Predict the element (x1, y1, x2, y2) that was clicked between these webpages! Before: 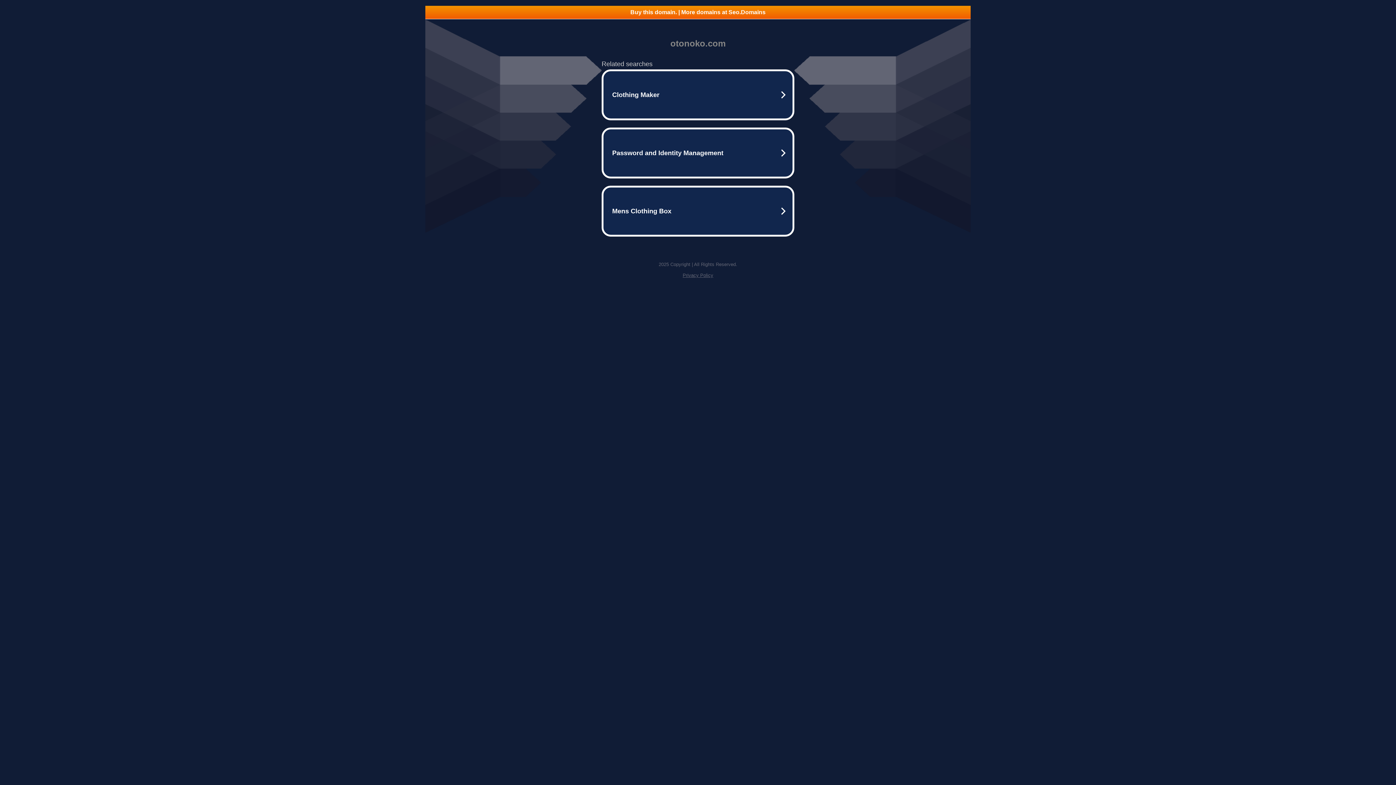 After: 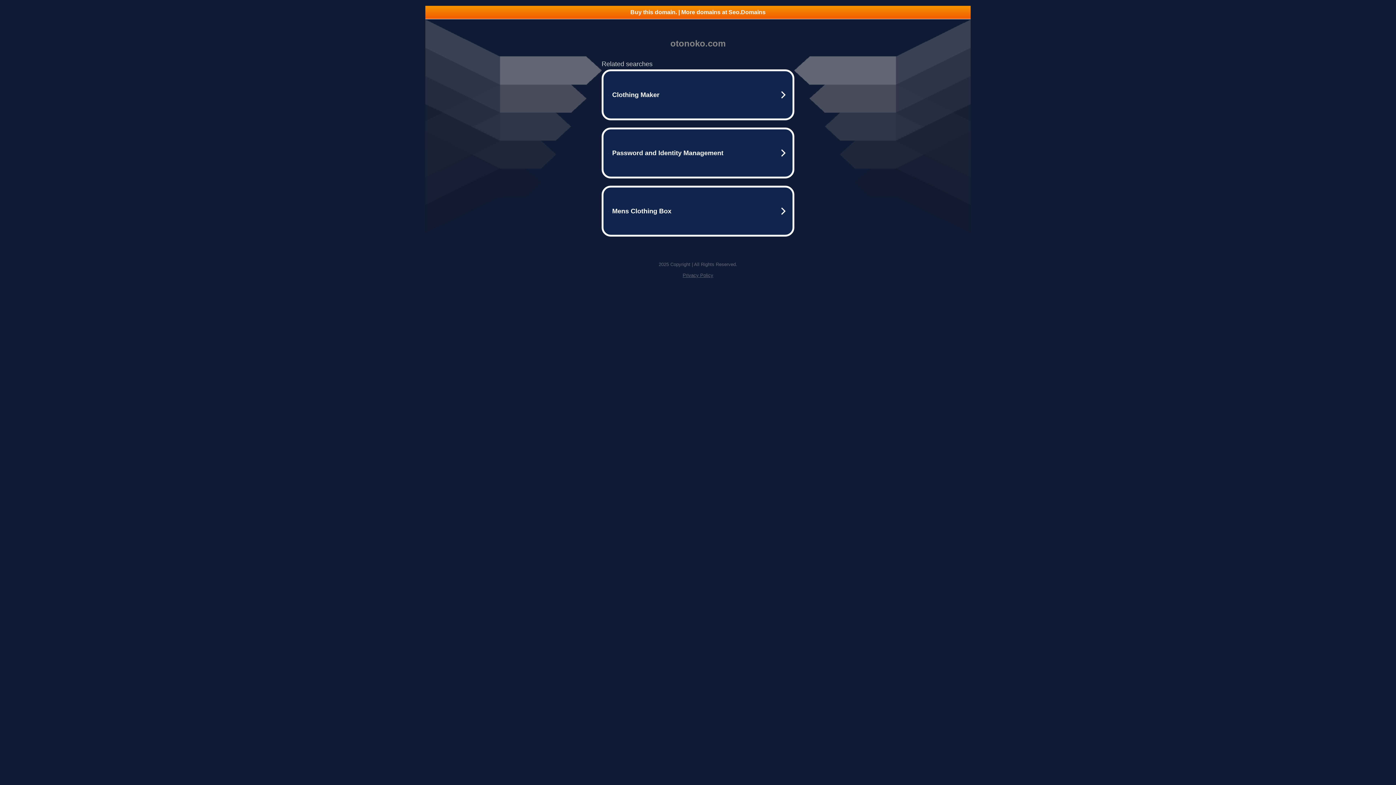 Action: bbox: (425, 5, 970, 18) label: Buy this domain. | More domains at Seo.Domains